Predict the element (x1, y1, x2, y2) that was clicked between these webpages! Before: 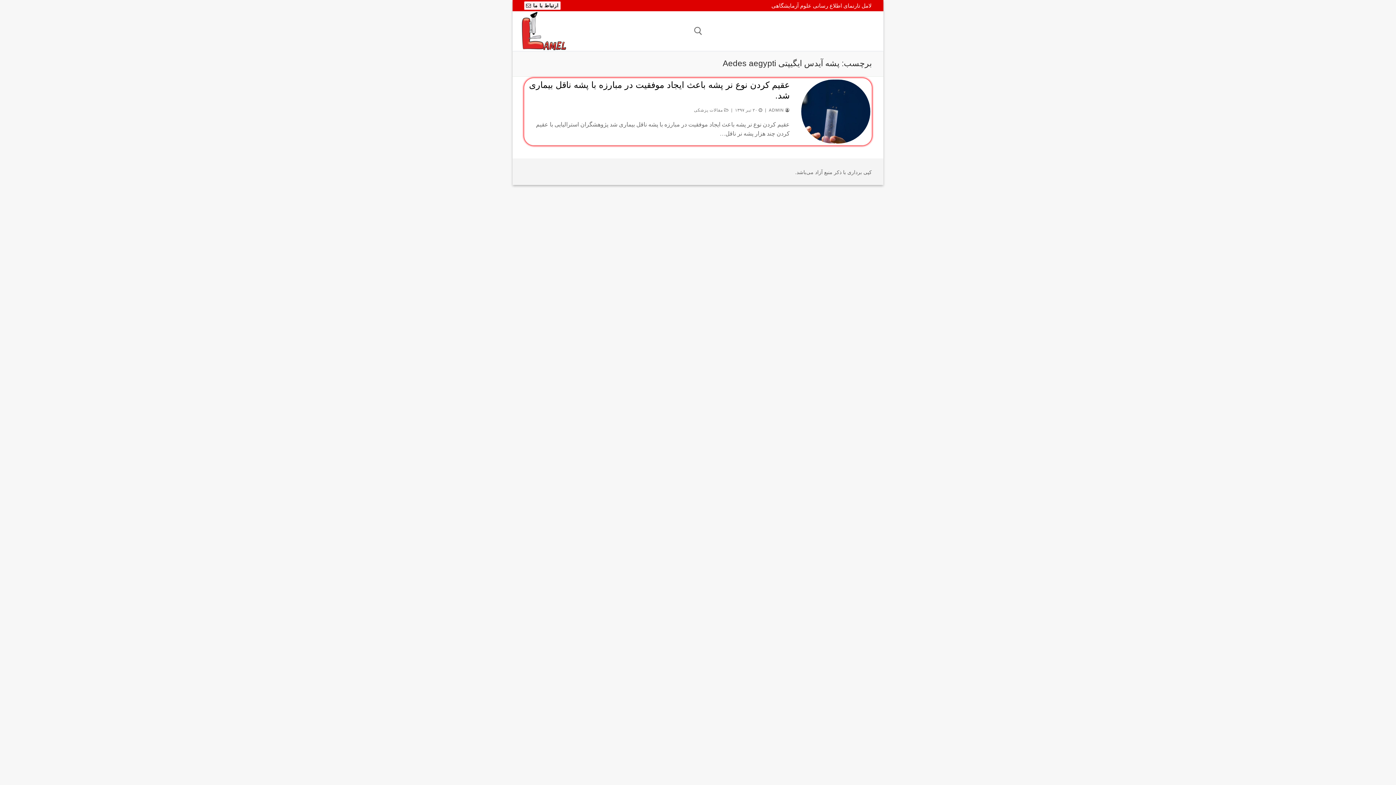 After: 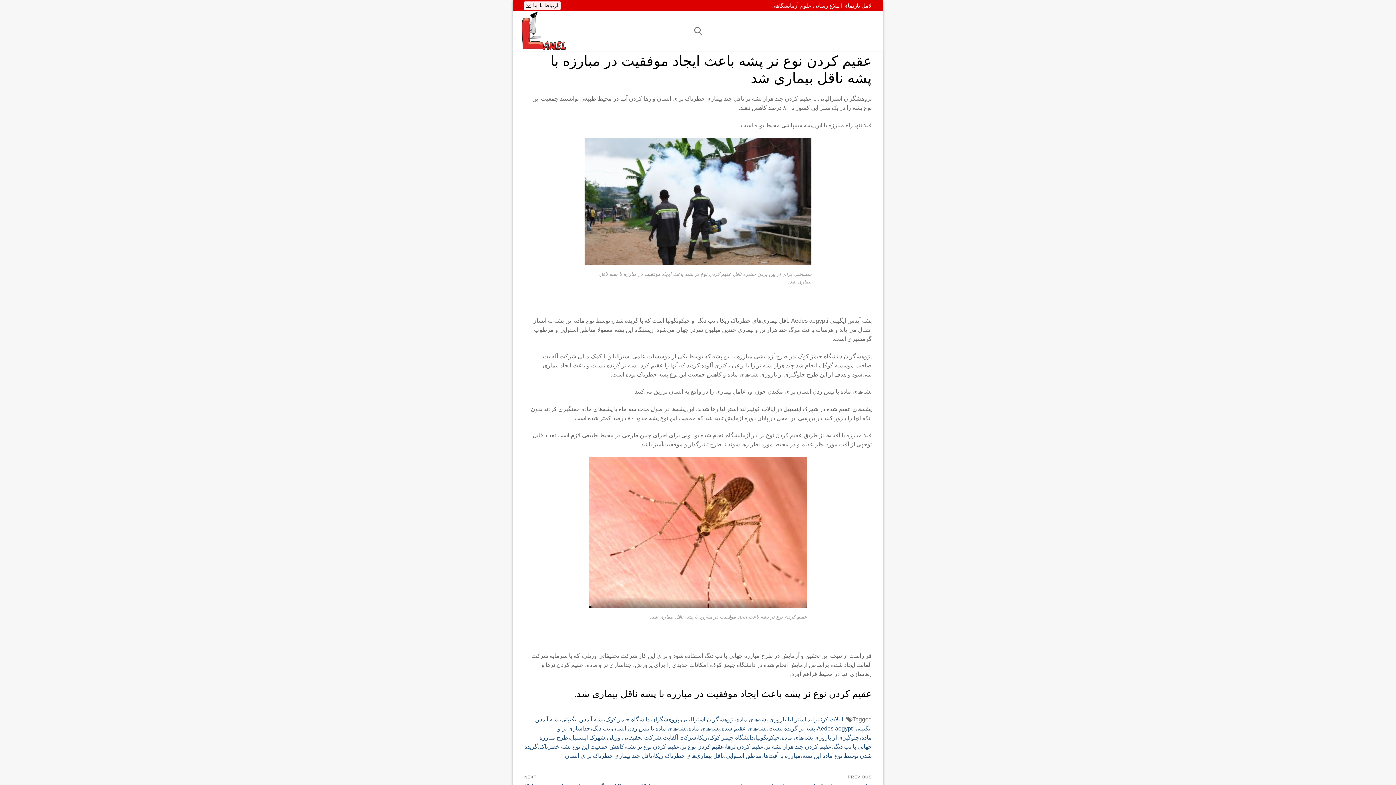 Action: label: عقیم کردن نوع نر پشه باعث ایجاد موفقیت در مبارزه با پشه ناقل بیماری شد. bbox: (525, 79, 789, 100)